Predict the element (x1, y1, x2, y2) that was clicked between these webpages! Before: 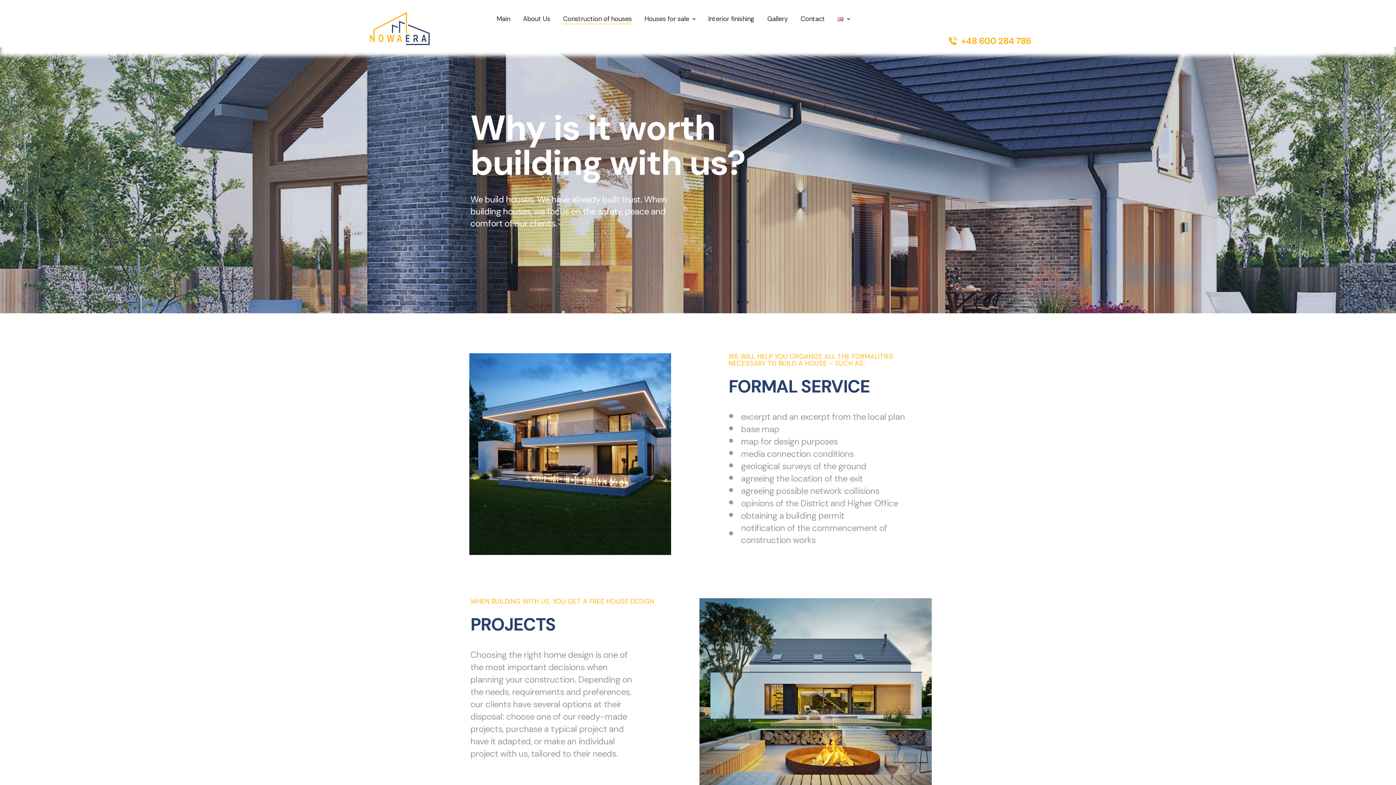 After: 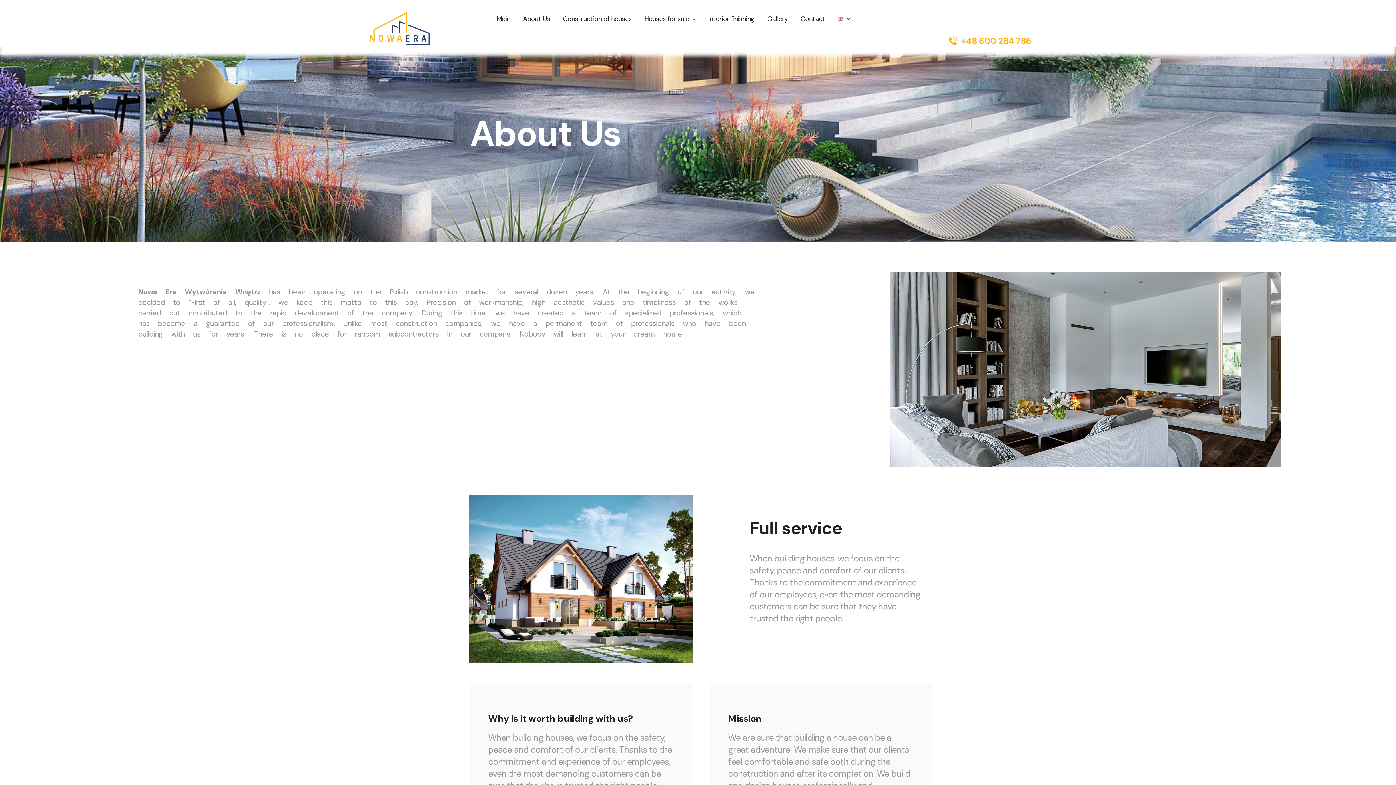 Action: label: About Us bbox: (523, 15, 550, 24)